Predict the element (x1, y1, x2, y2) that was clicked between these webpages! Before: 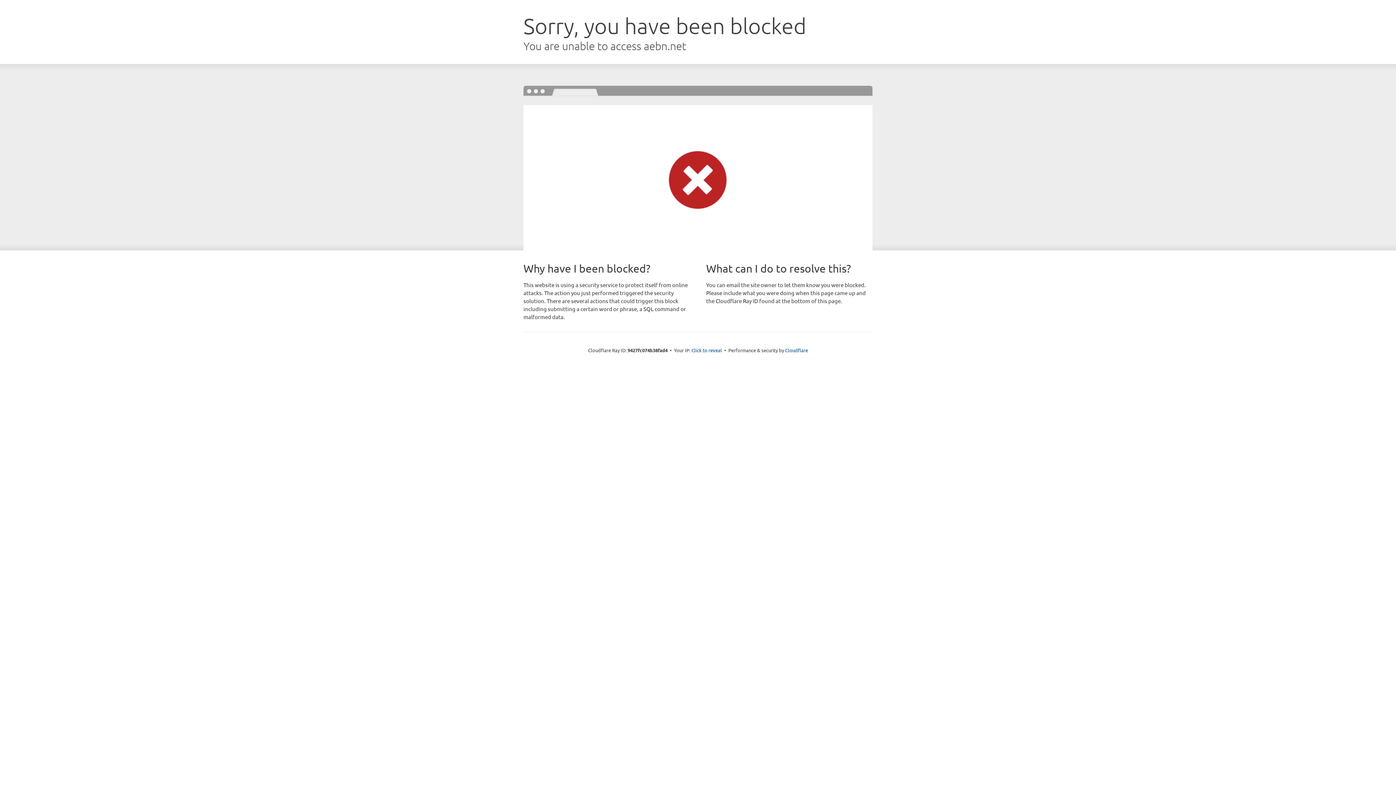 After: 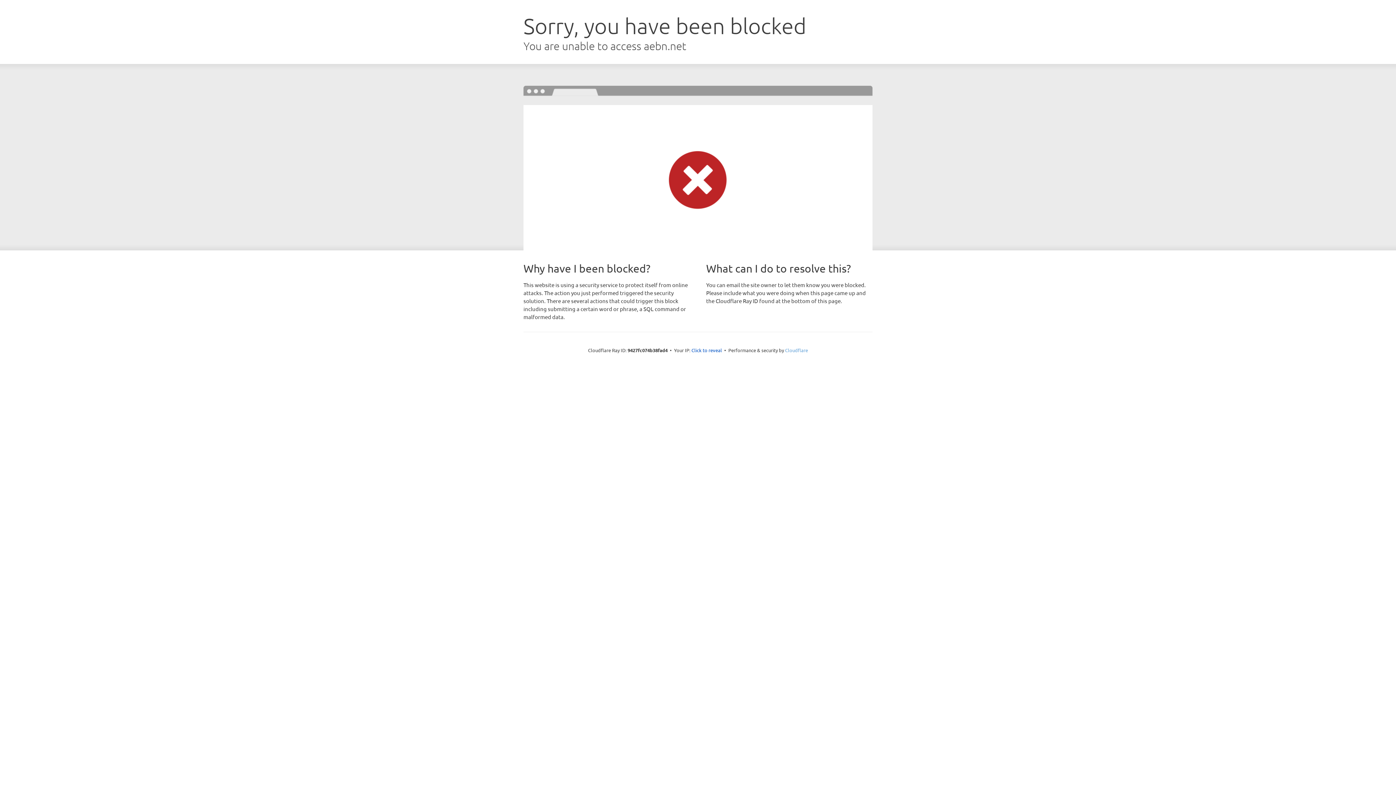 Action: bbox: (785, 347, 808, 353) label: Cloudflare